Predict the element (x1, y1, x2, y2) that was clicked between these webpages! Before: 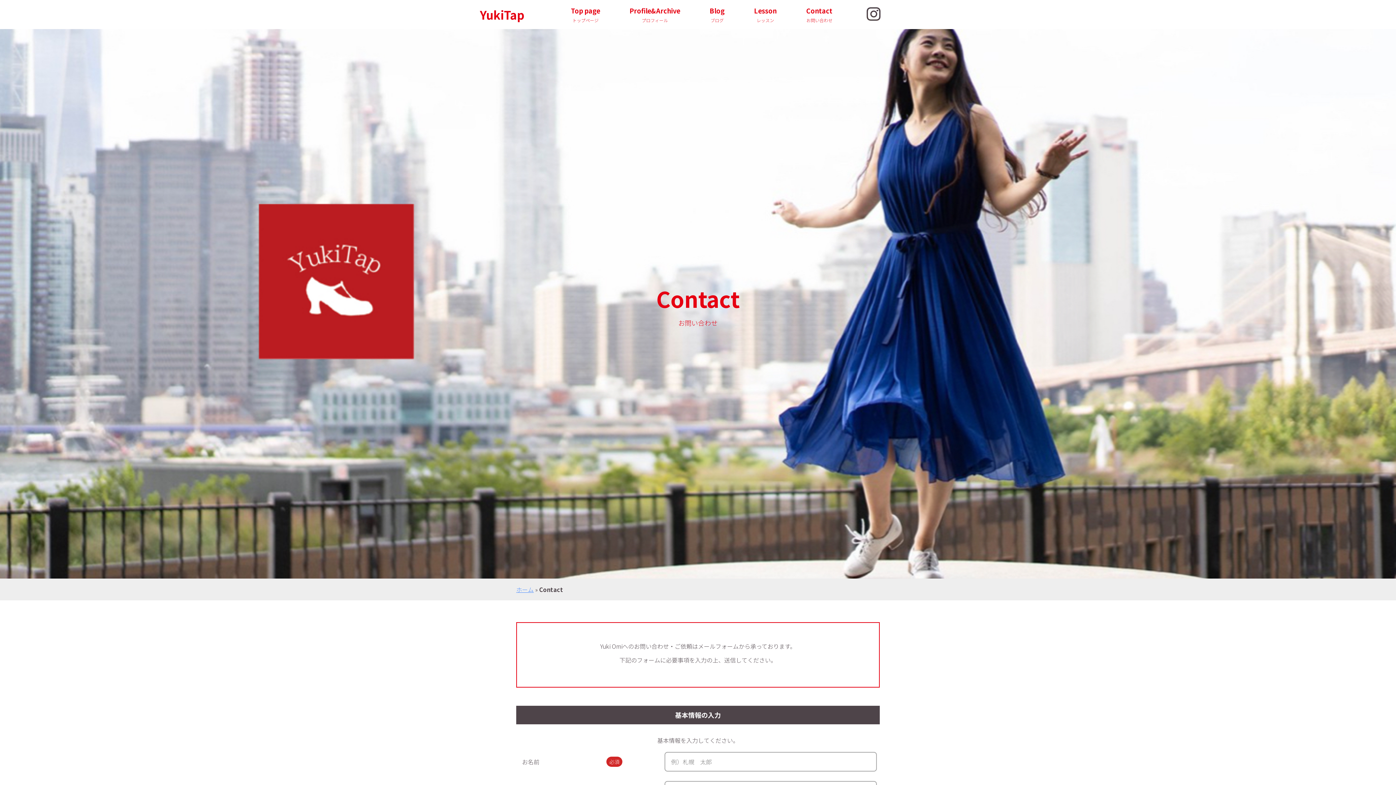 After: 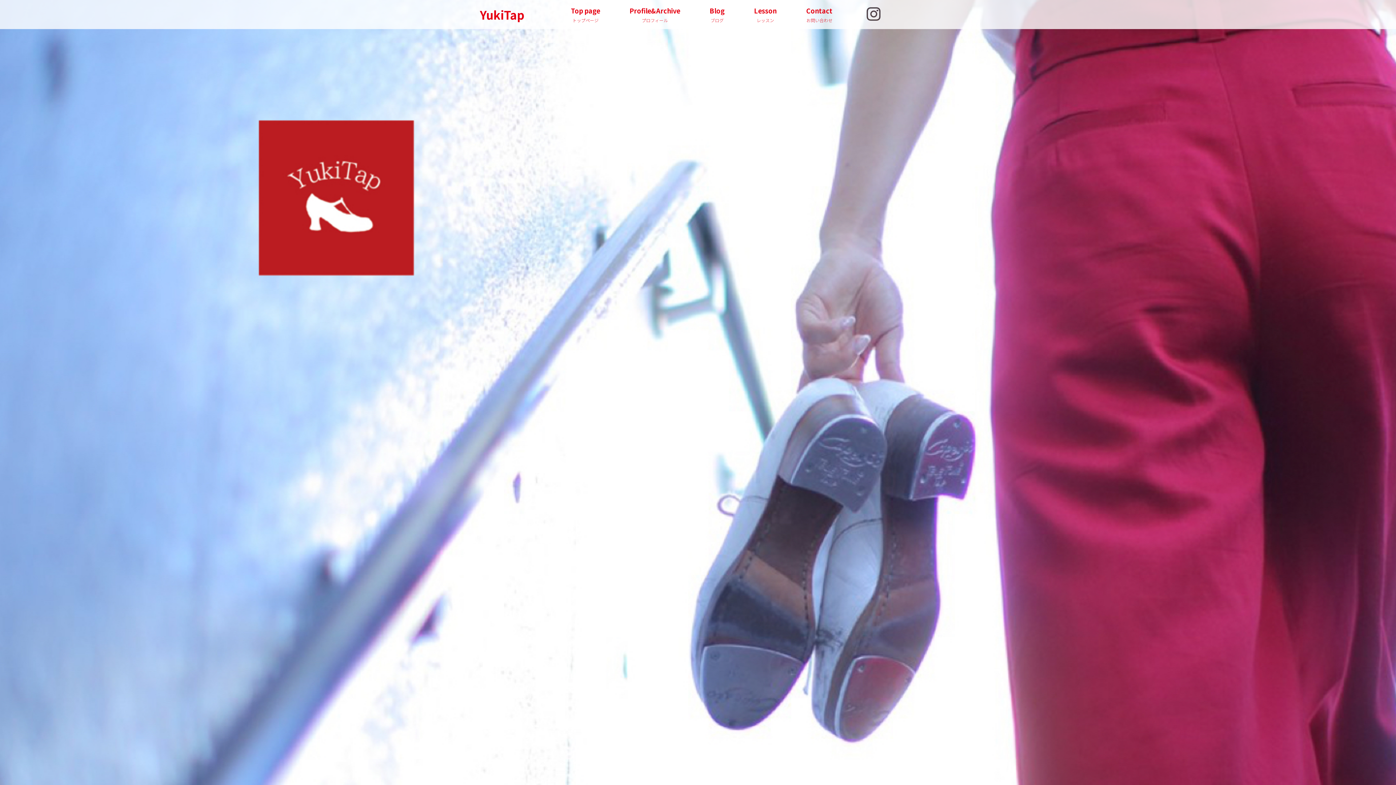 Action: bbox: (571, 5, 600, 24) label: Top page
トップページ